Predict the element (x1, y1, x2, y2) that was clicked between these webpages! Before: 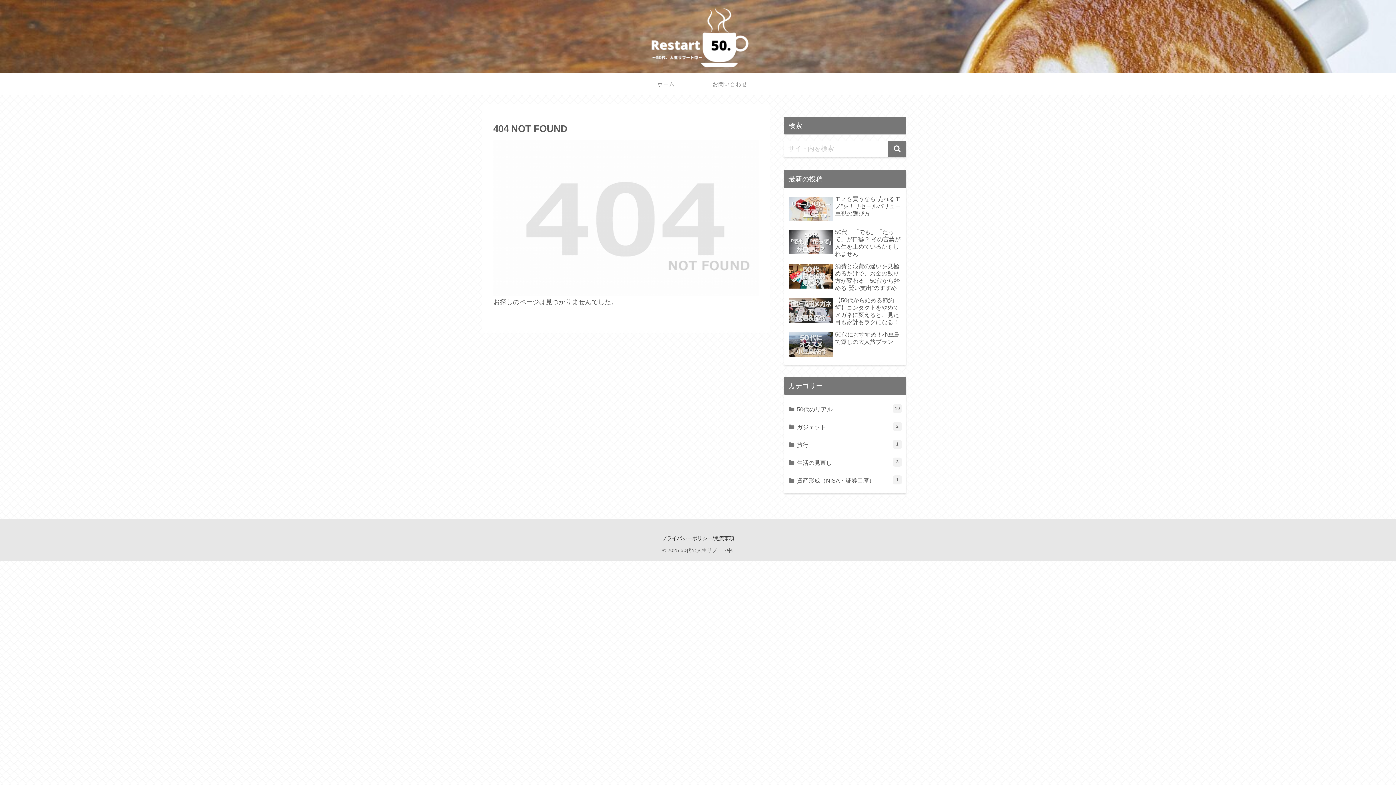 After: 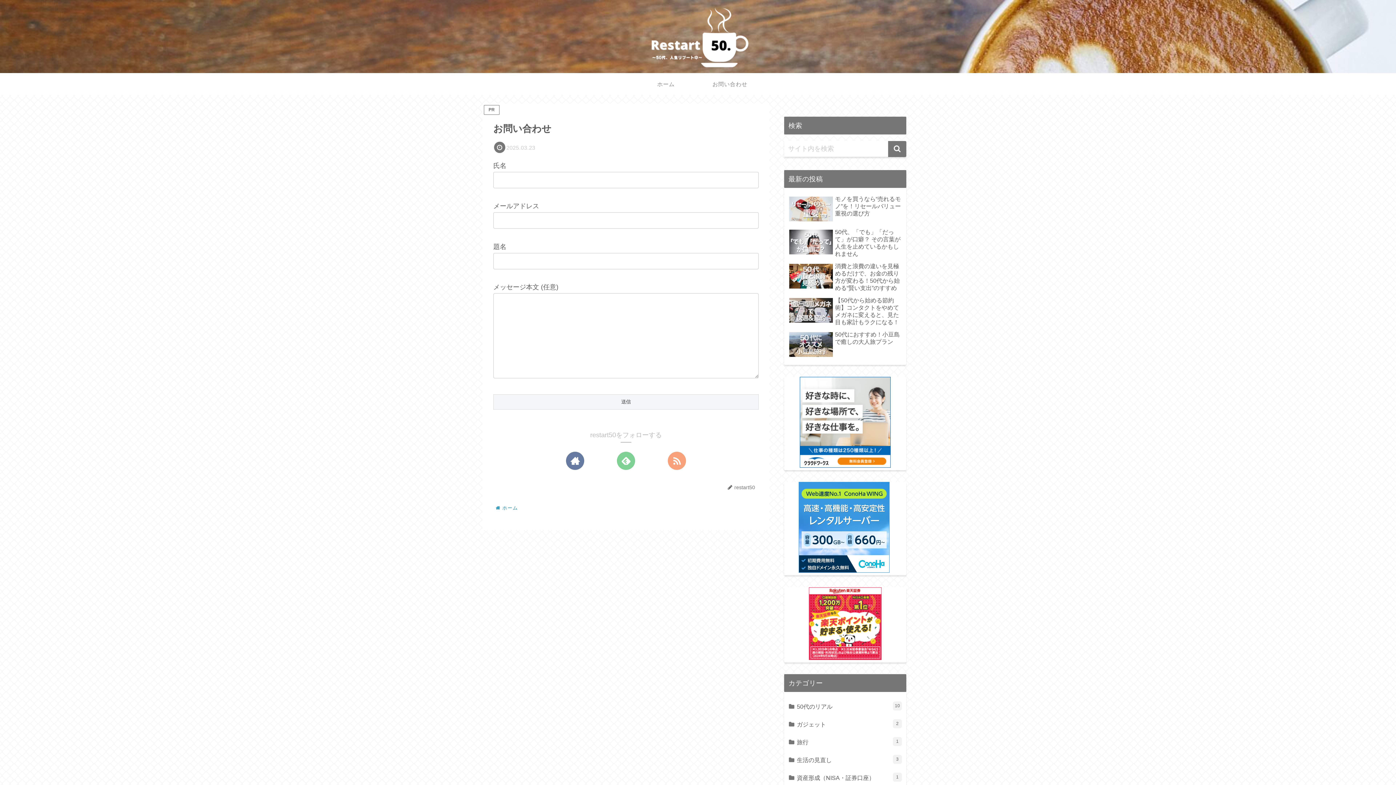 Action: bbox: (698, 73, 762, 94) label: お問い合わせ